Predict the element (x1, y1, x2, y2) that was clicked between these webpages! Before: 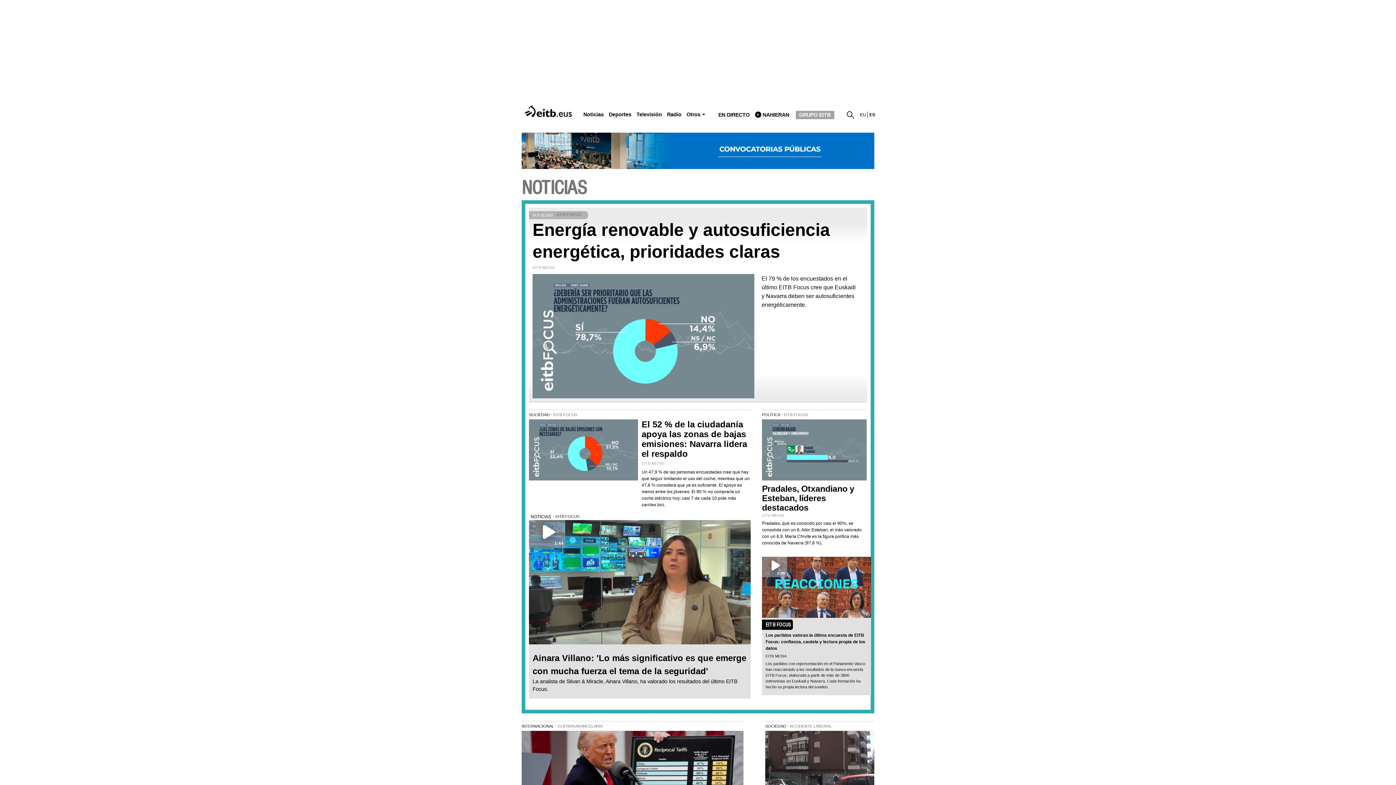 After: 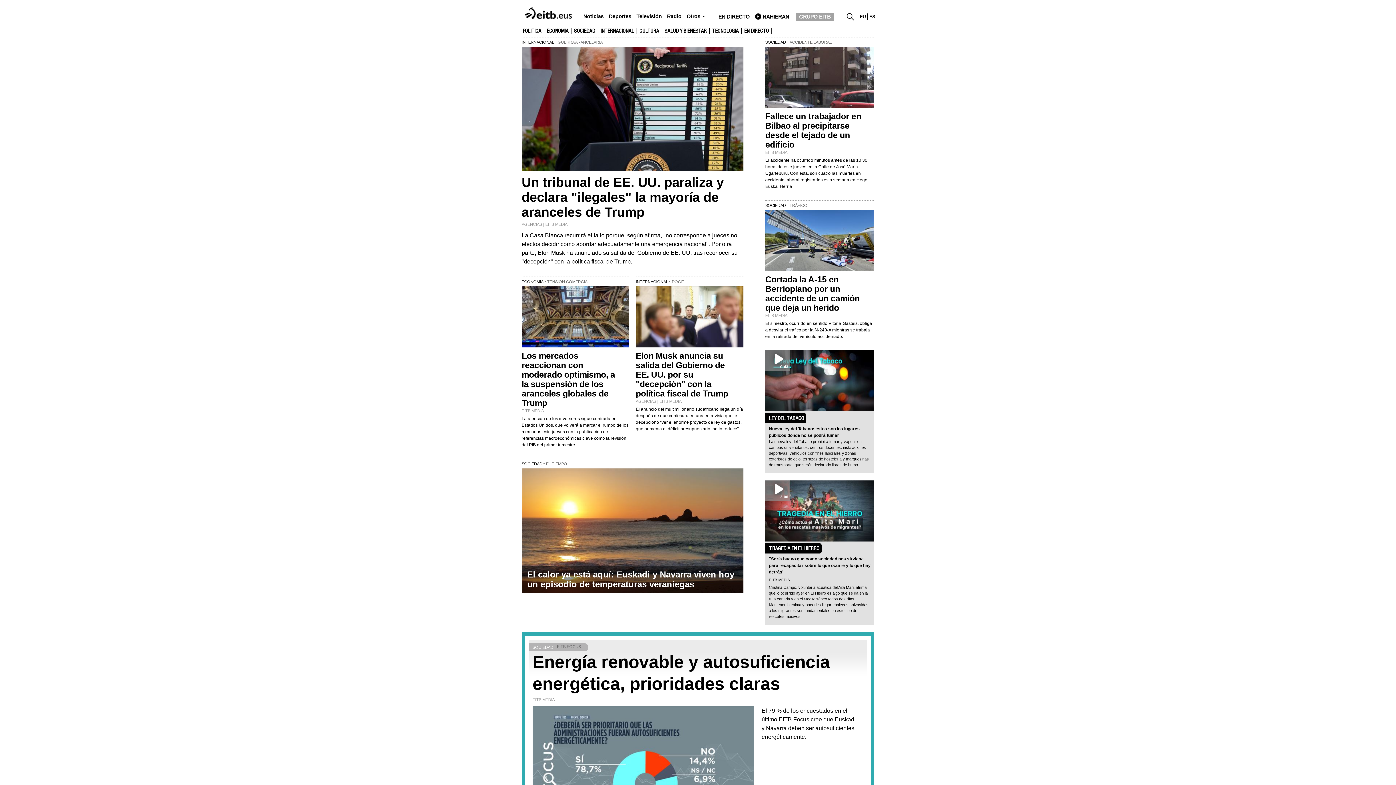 Action: label: Noticias bbox: (583, 111, 603, 117)